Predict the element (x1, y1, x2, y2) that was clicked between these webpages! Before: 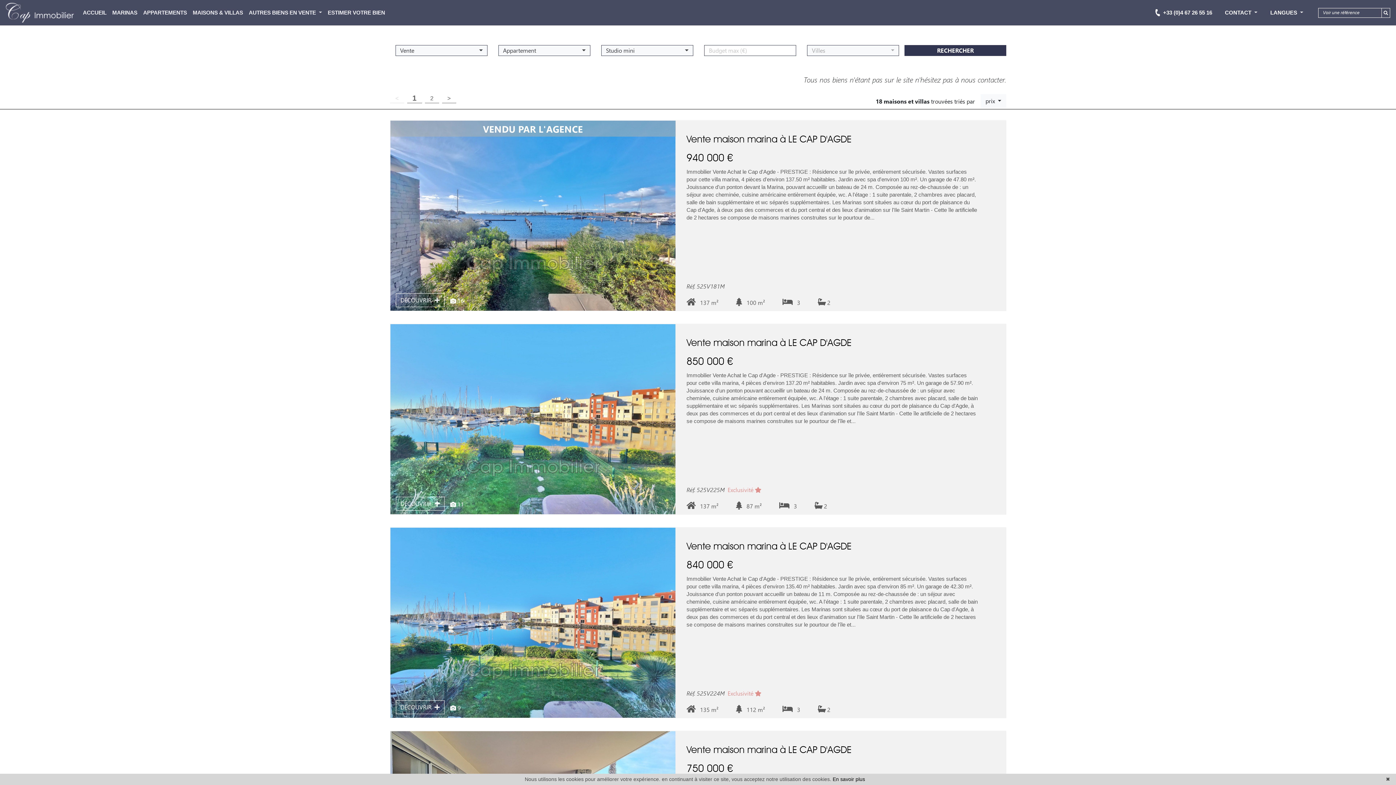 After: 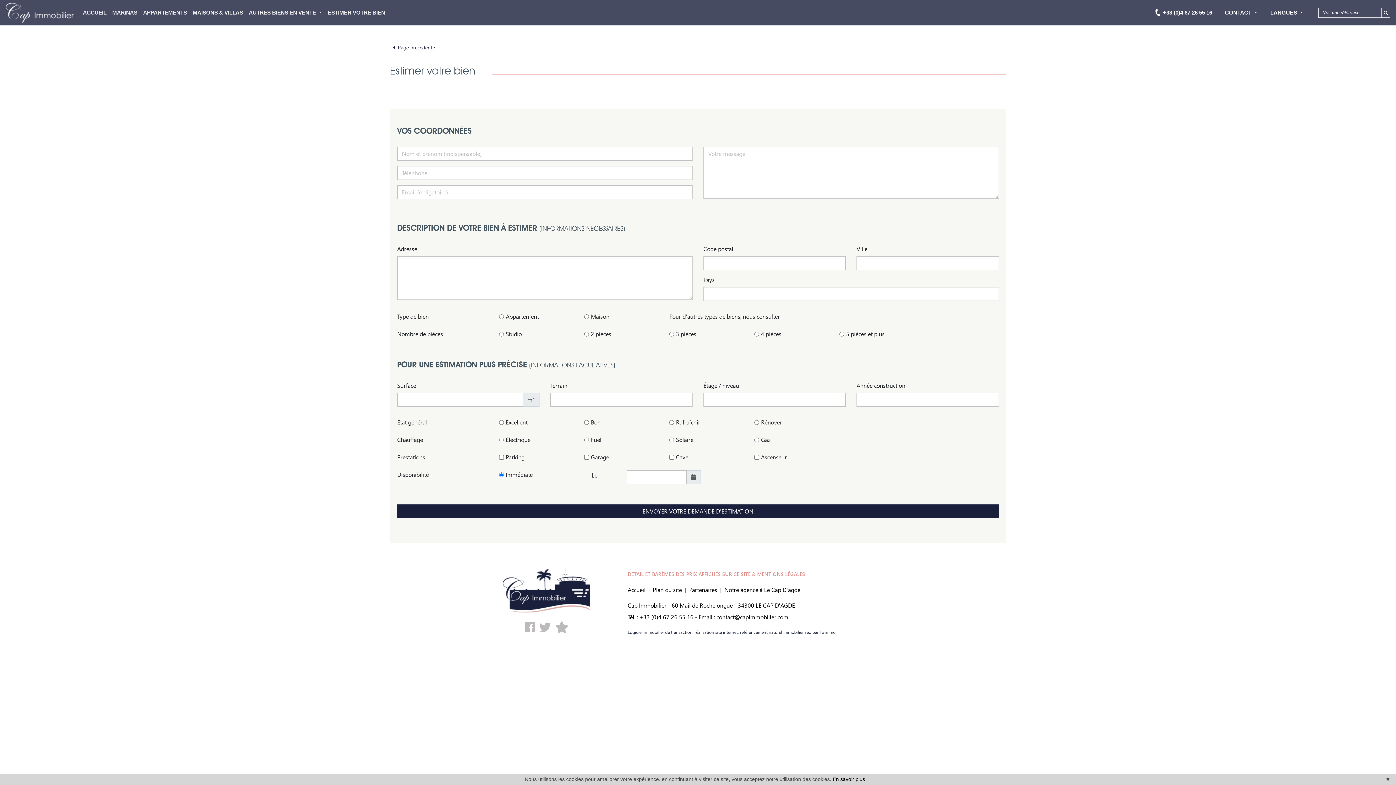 Action: bbox: (324, 5, 388, 19) label: ESTIMER VOTRE BIEN